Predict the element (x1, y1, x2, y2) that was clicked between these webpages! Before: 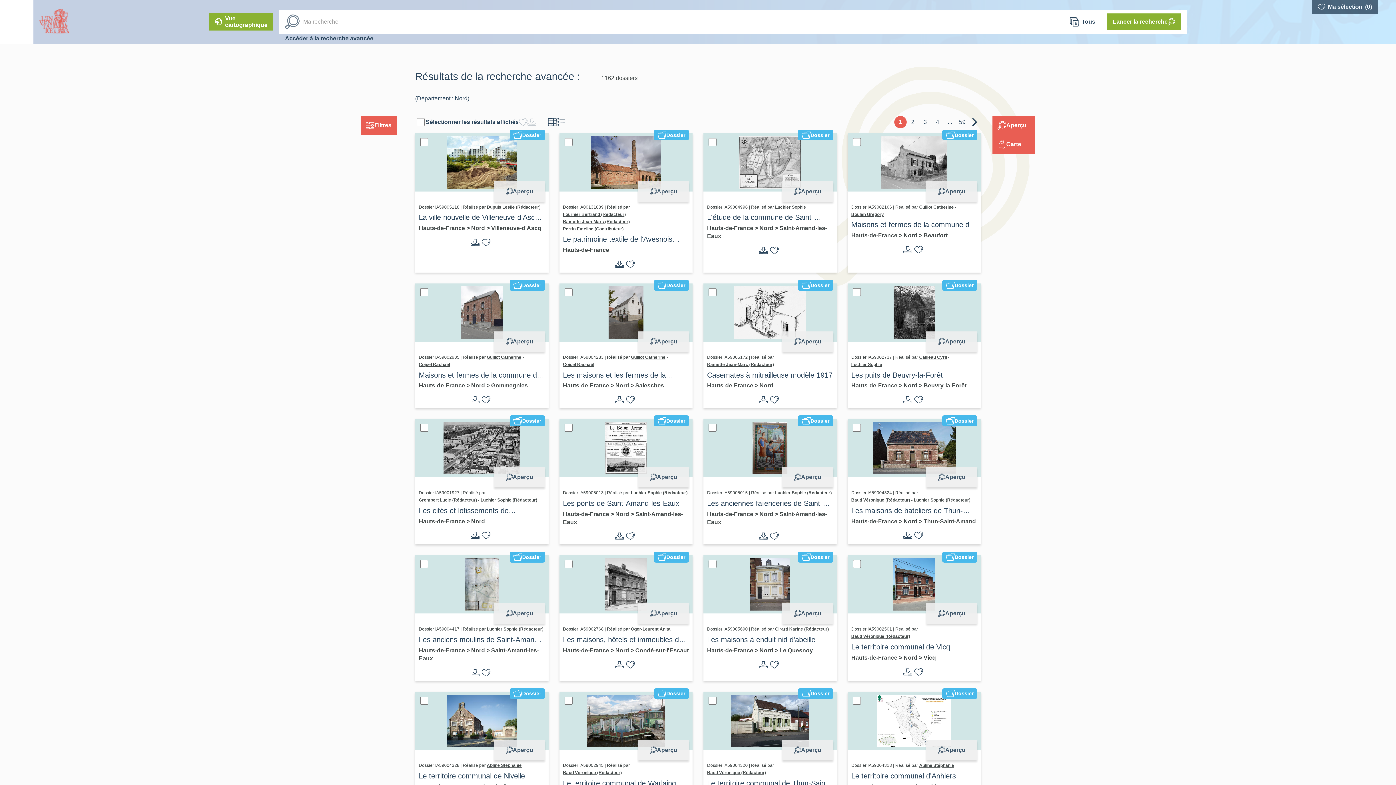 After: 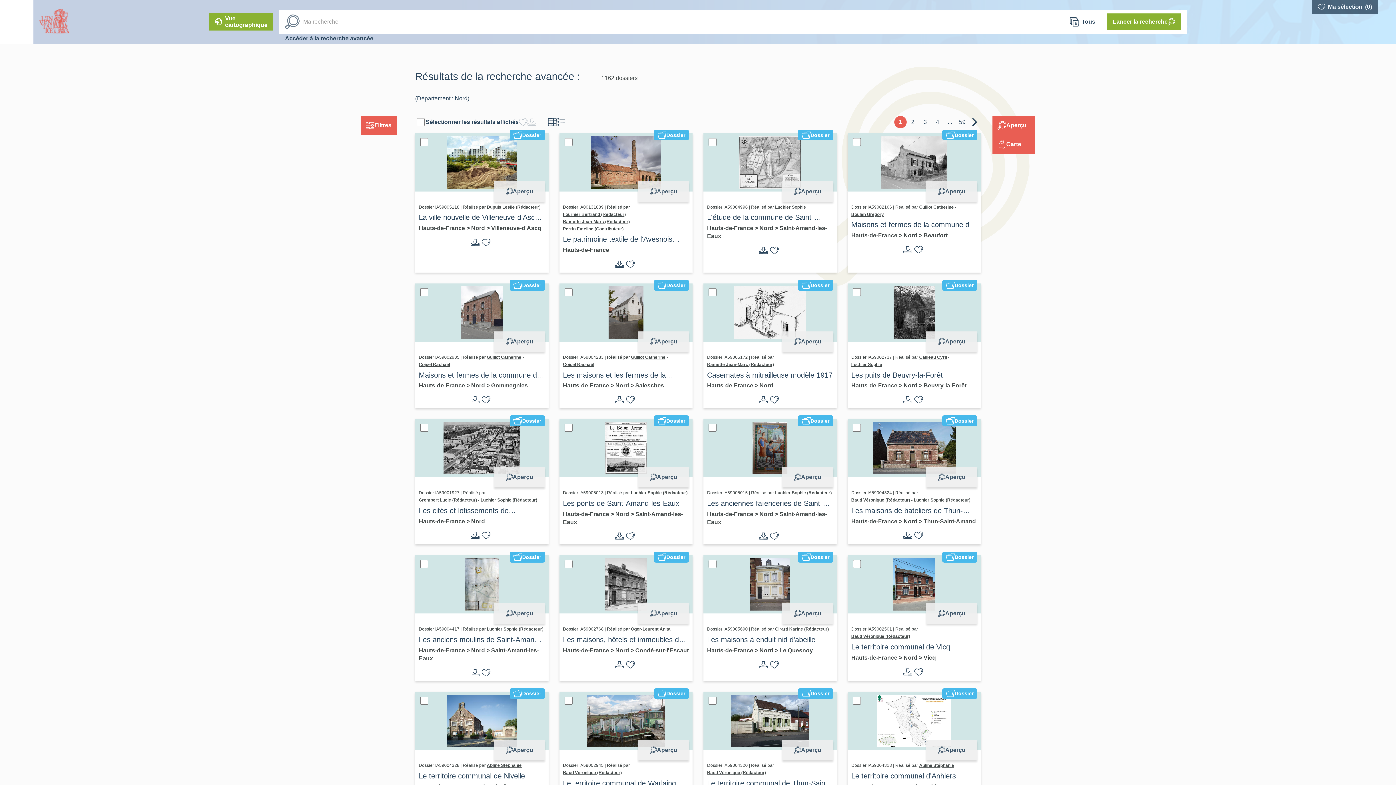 Action: bbox: (703, 133, 836, 191)